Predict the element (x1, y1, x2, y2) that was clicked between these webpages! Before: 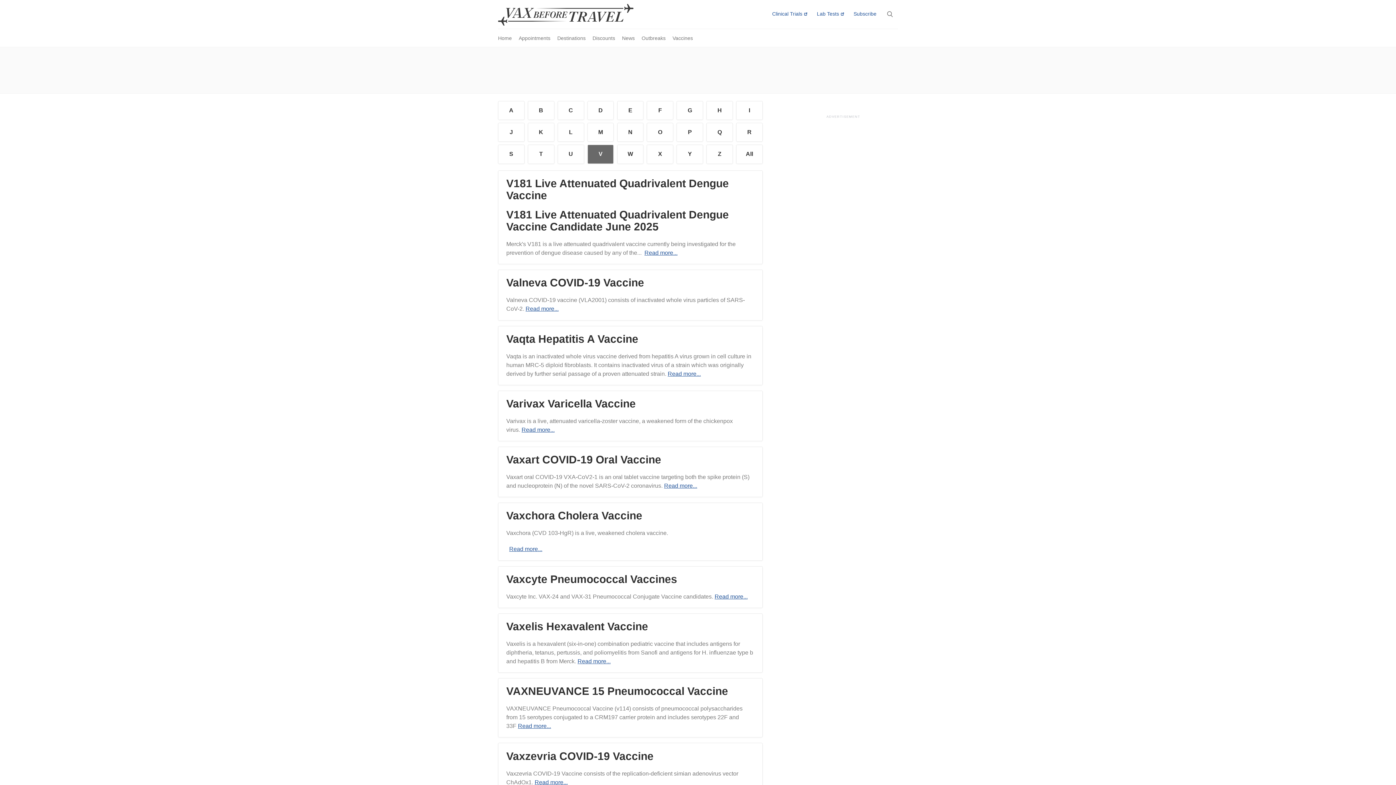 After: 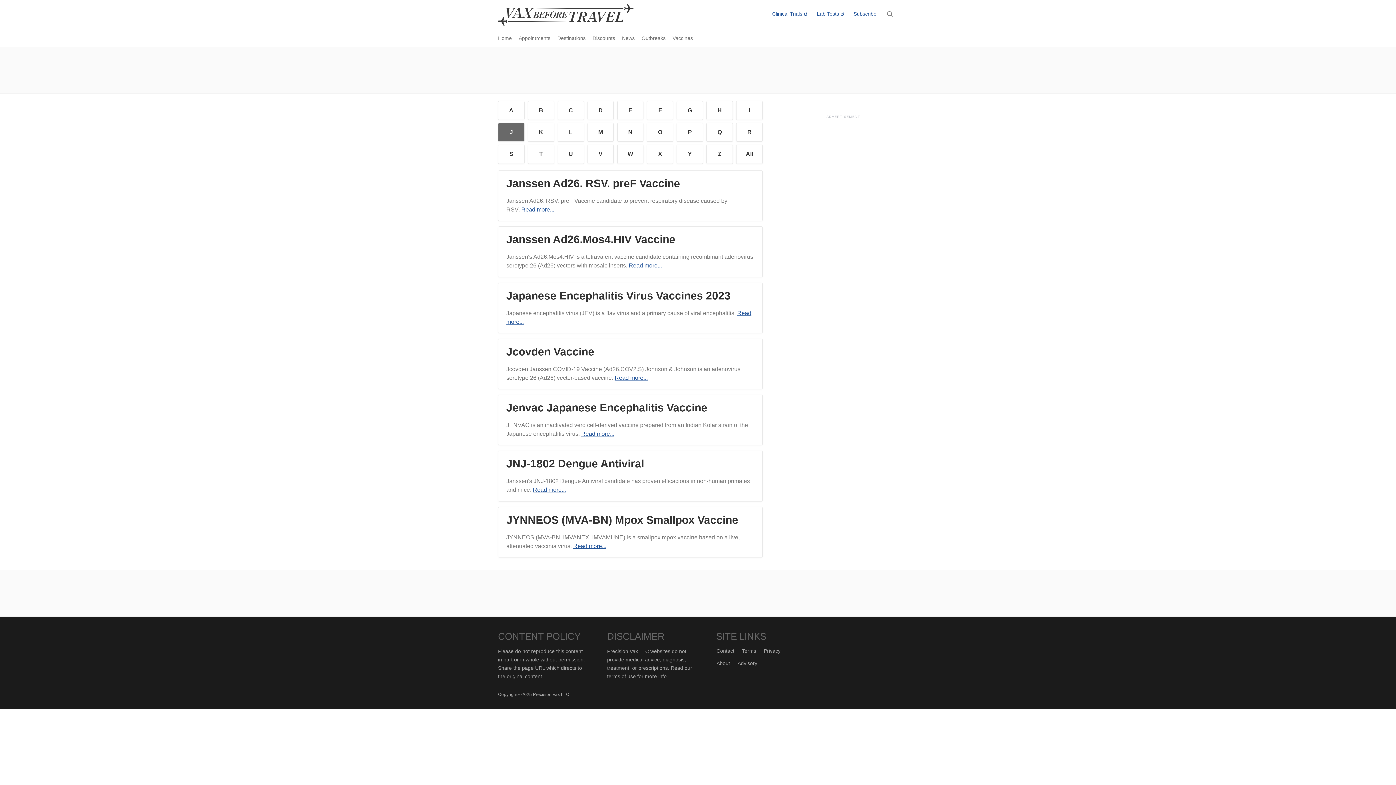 Action: bbox: (498, 123, 524, 141) label: J